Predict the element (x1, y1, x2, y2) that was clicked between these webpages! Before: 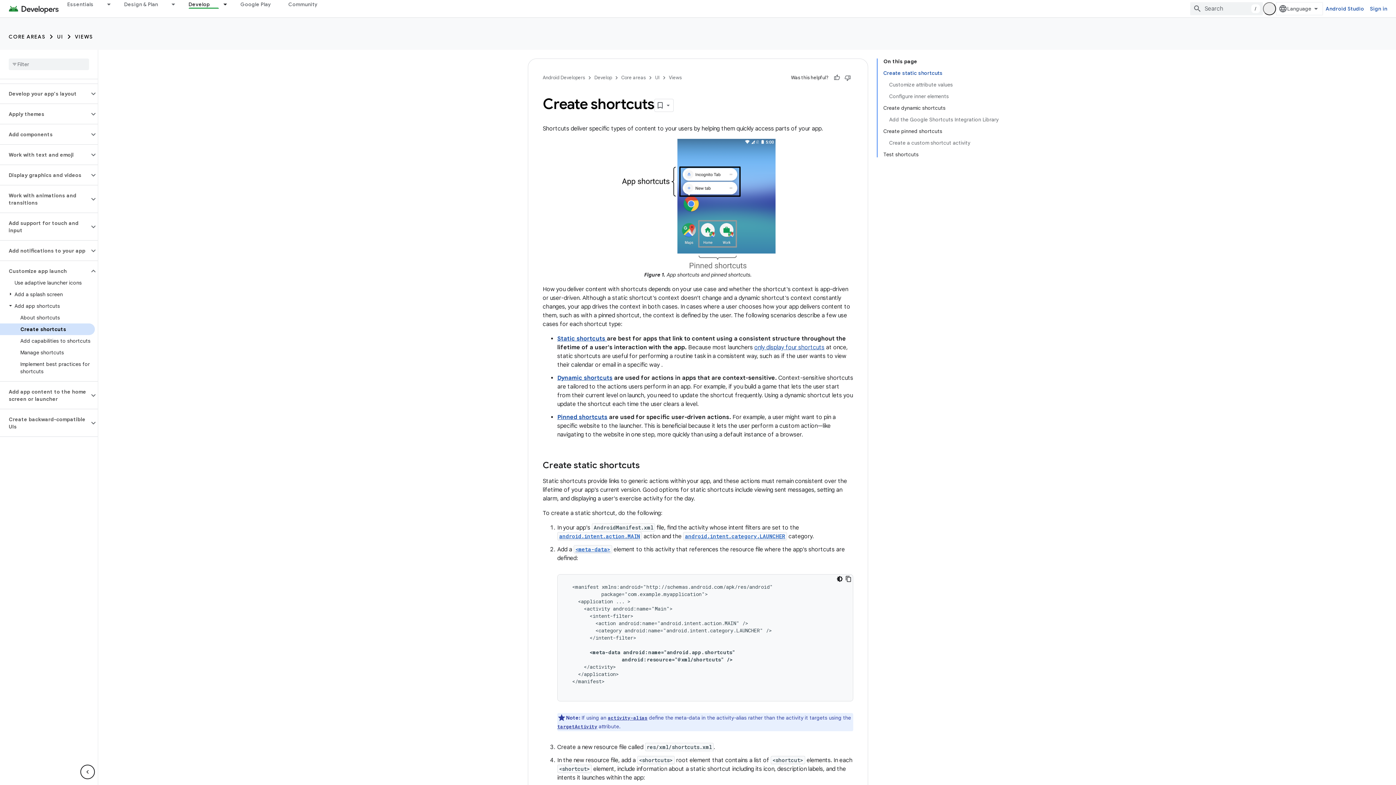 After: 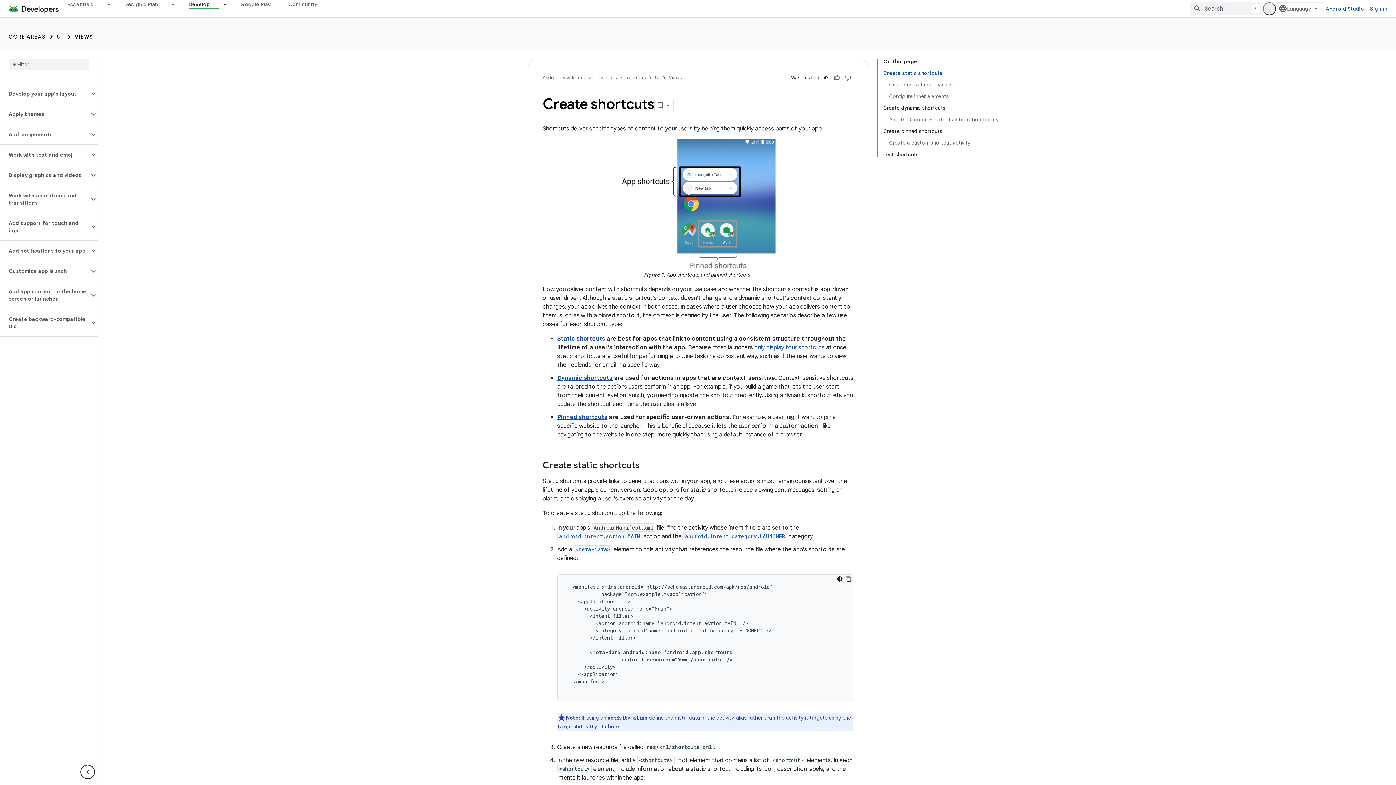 Action: bbox: (89, 266, 97, 275)